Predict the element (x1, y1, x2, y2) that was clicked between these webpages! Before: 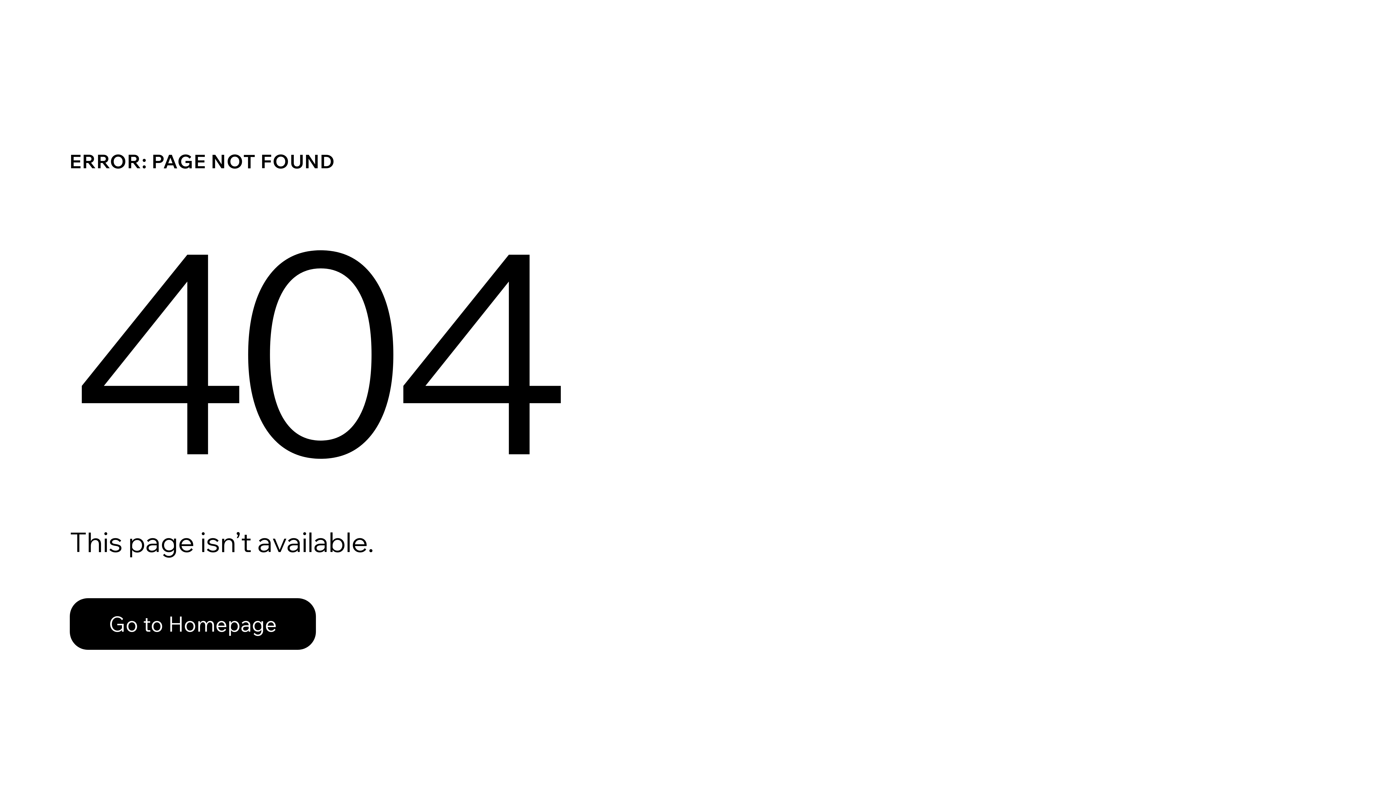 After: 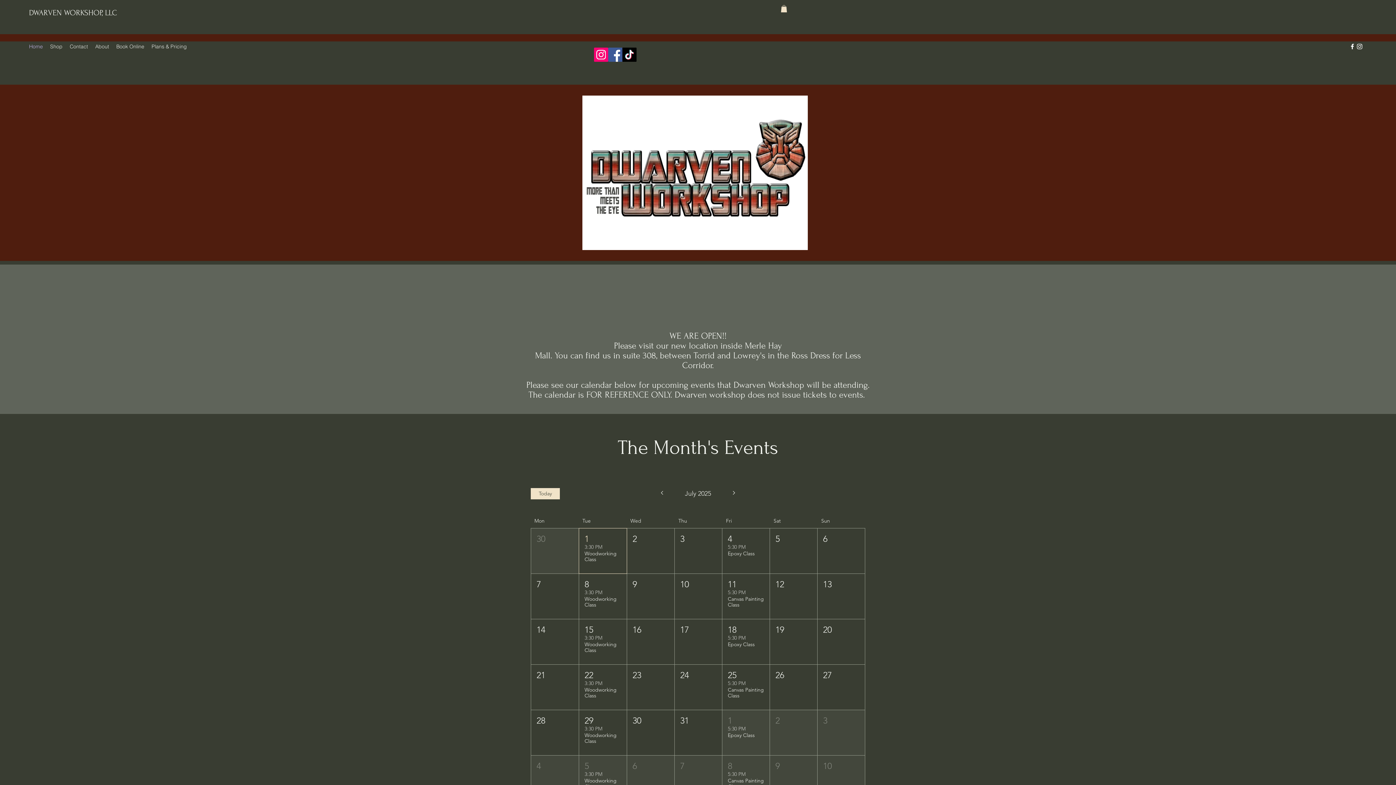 Action: label: Go to Homepage bbox: (69, 598, 316, 650)